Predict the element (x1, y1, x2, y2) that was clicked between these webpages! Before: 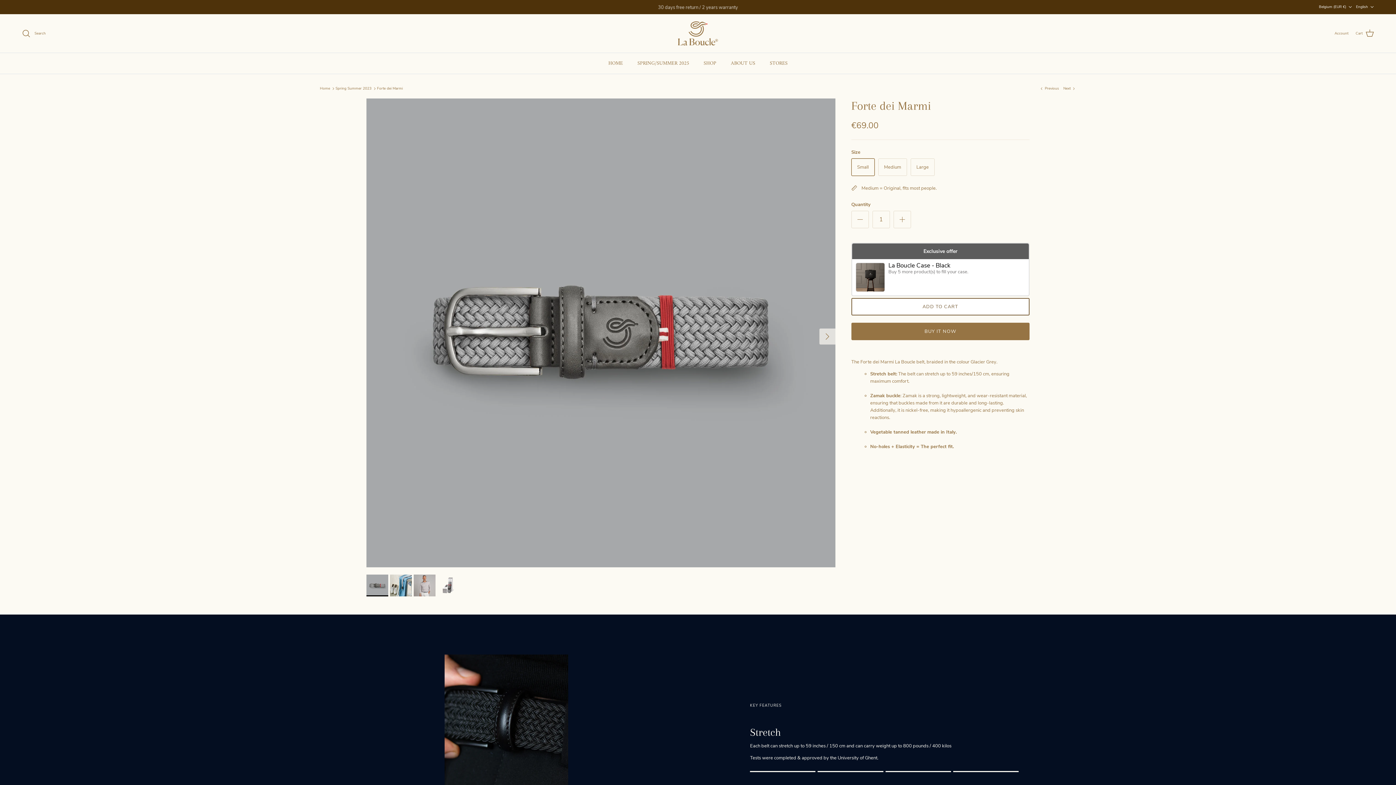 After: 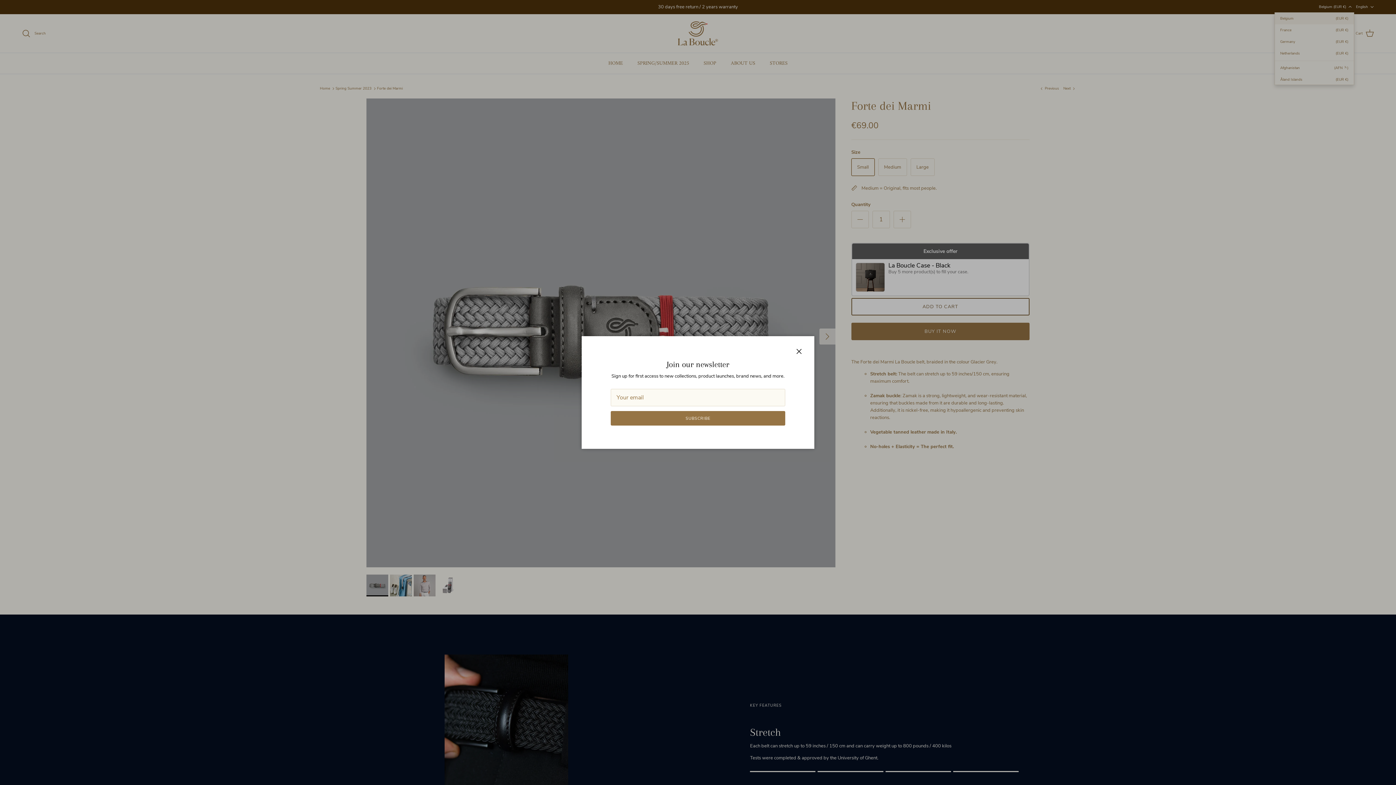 Action: bbox: (1319, 0, 1352, 13) label: Belgium (EUR €)